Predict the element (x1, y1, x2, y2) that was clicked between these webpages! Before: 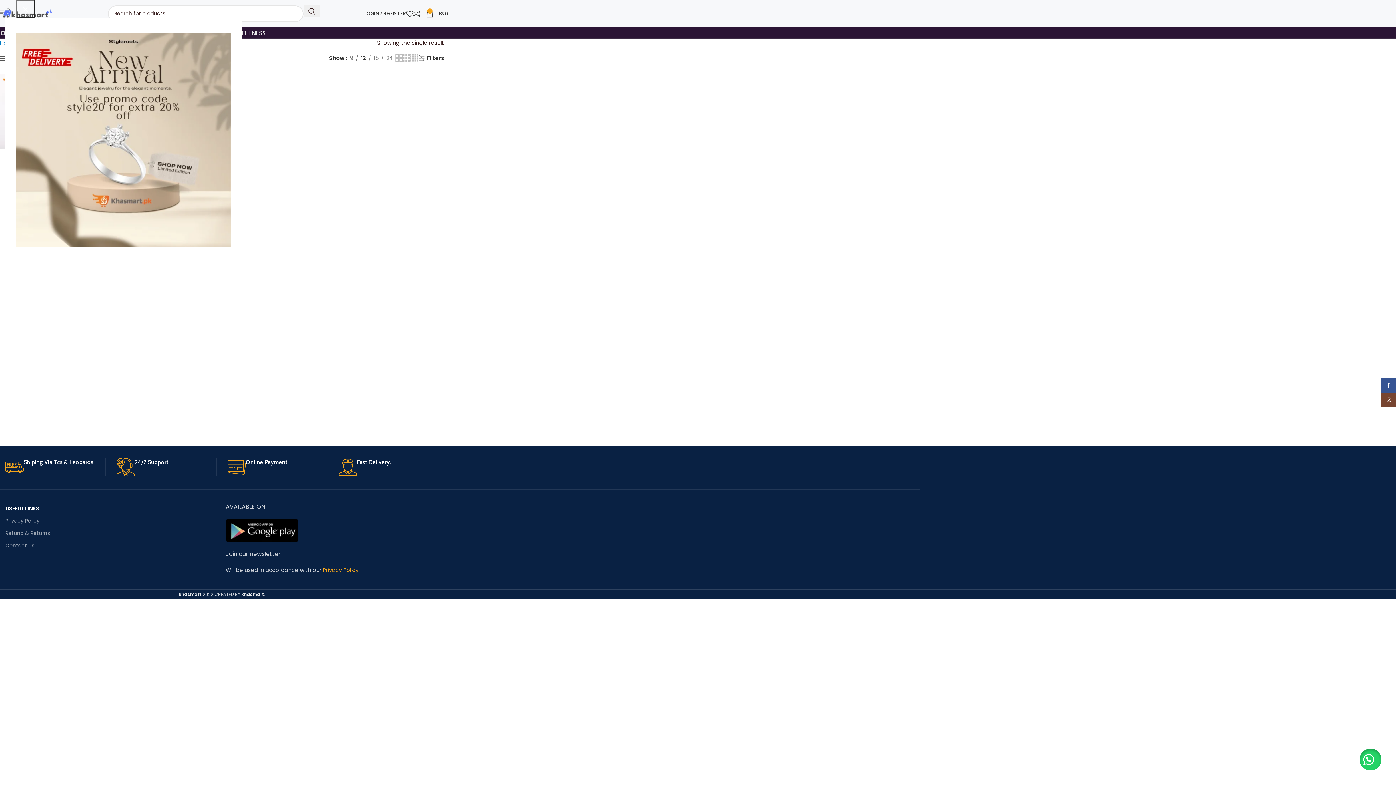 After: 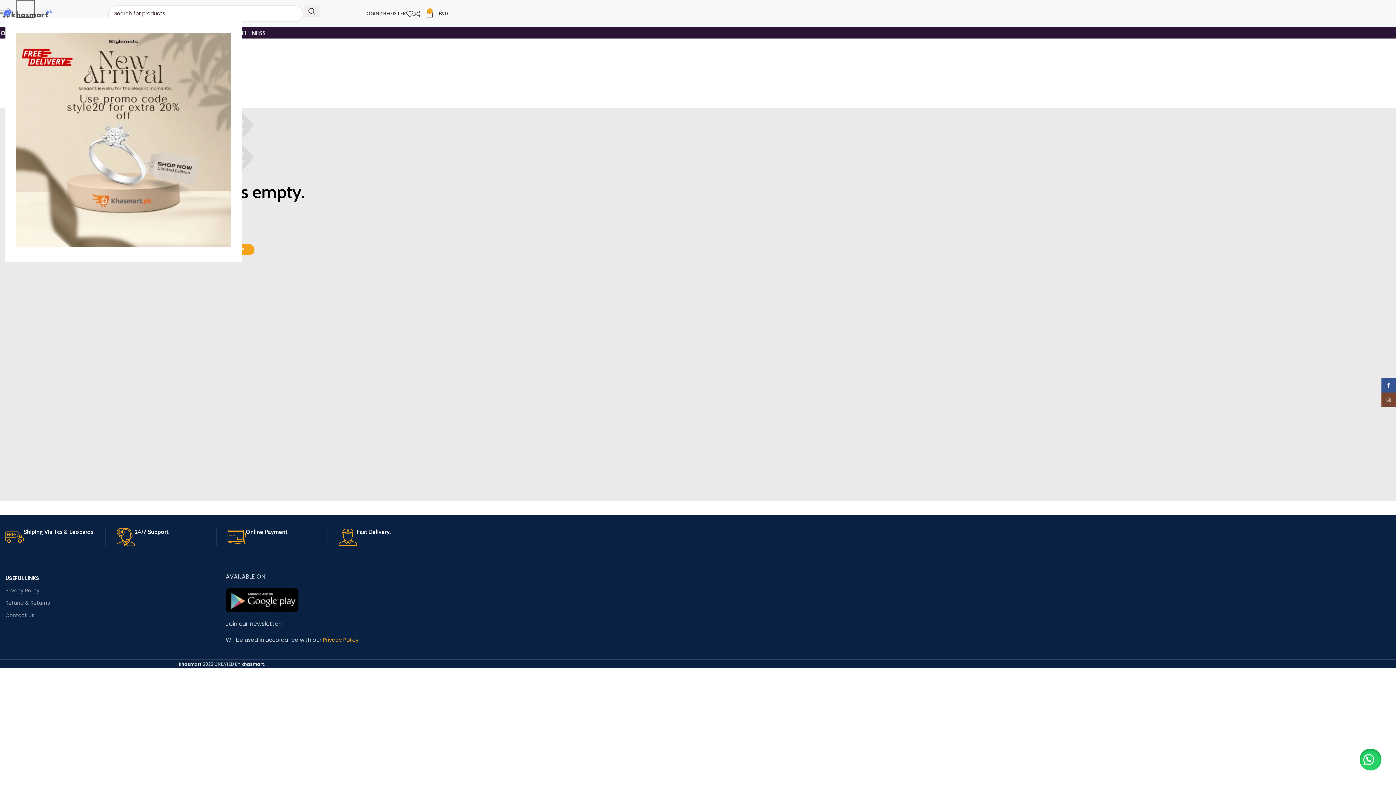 Action: bbox: (413, 6, 426, 20) label: 0